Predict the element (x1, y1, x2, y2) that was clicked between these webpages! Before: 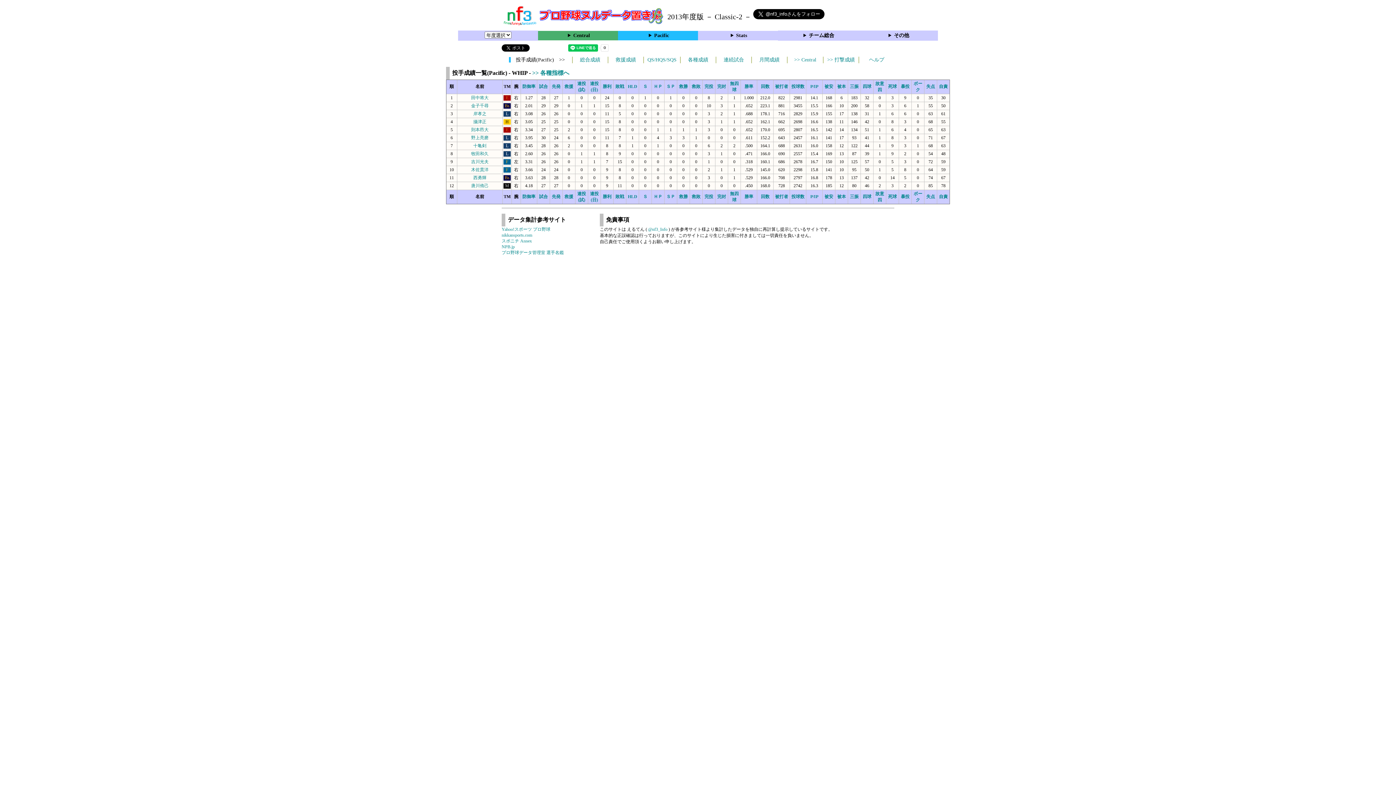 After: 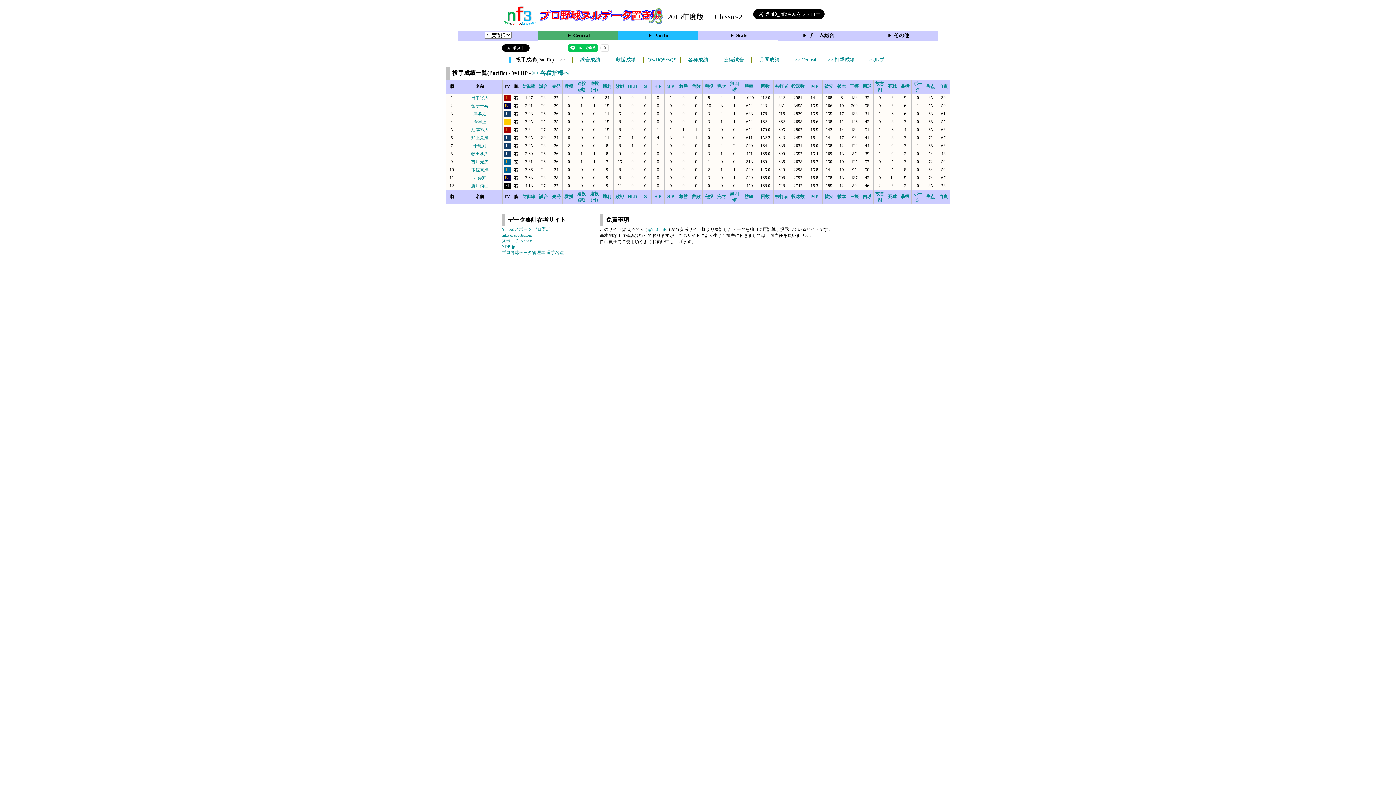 Action: bbox: (501, 244, 514, 249) label: NPB.jp